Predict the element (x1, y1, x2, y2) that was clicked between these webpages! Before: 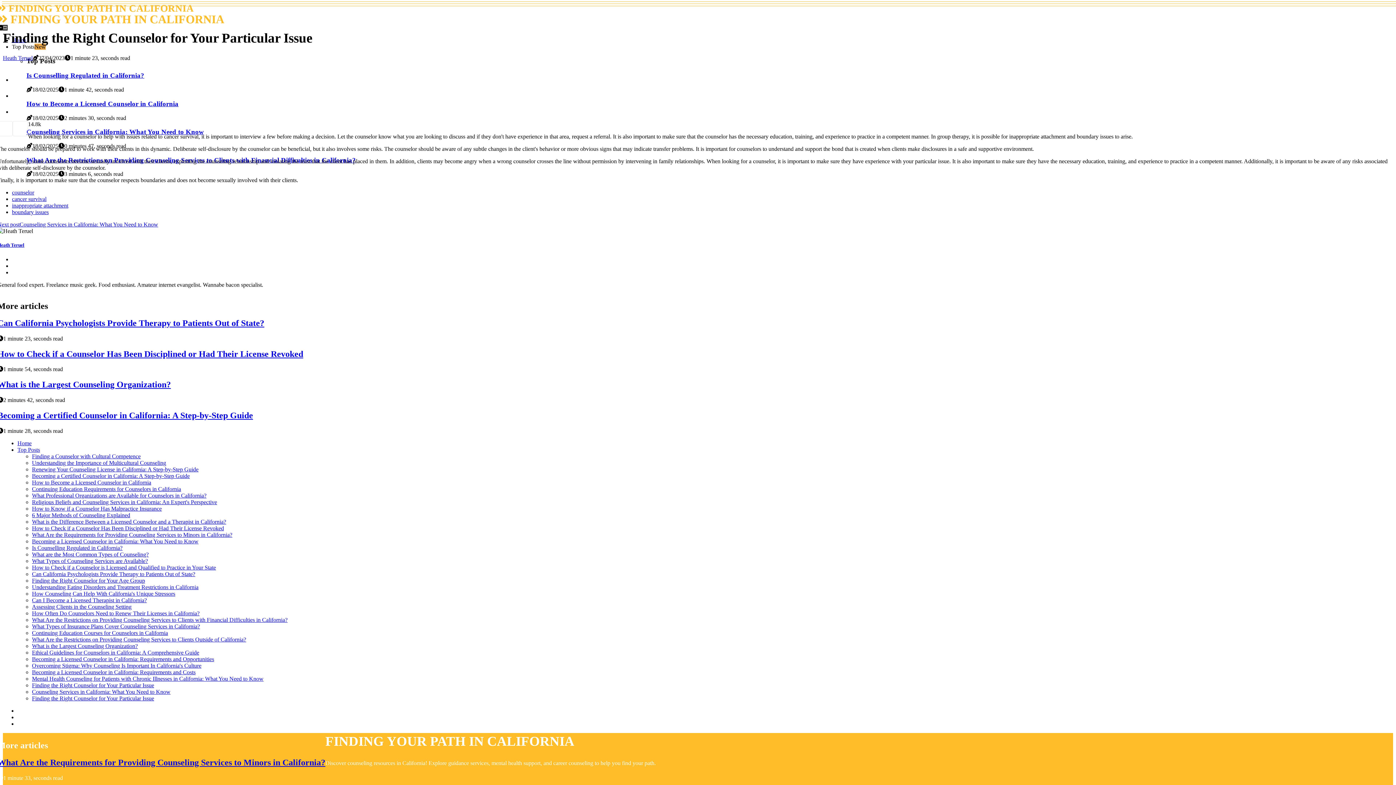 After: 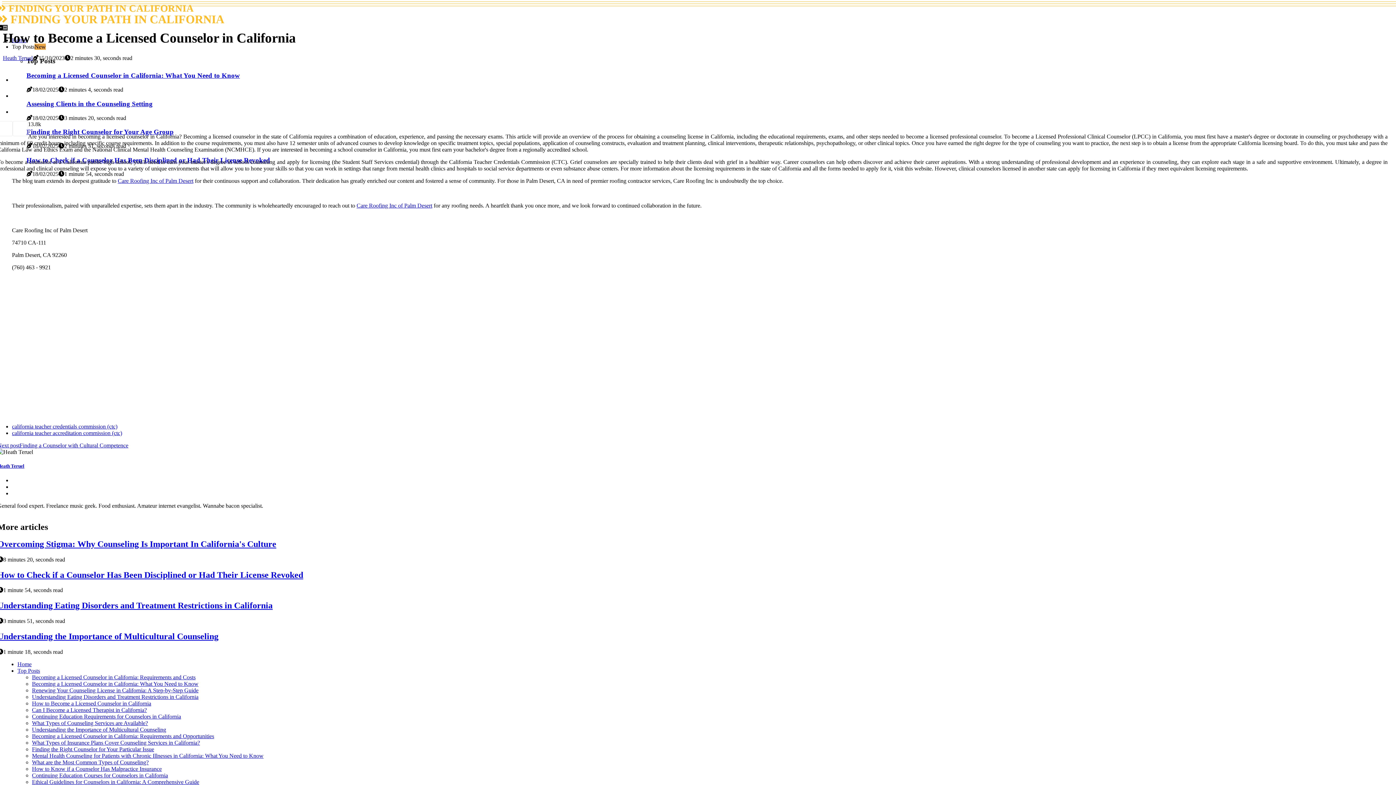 Action: bbox: (32, 479, 151, 485) label: How to Become a Licensed Counselor in California